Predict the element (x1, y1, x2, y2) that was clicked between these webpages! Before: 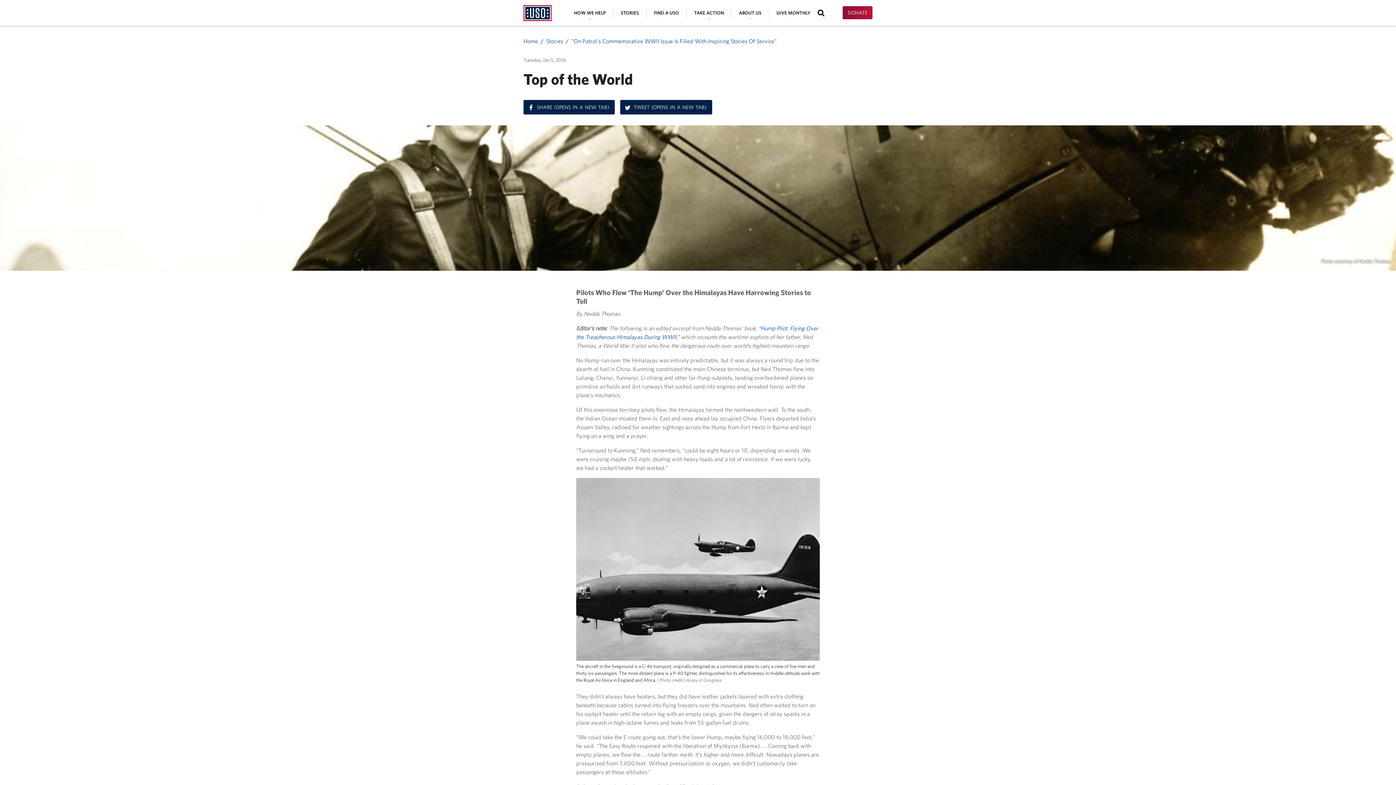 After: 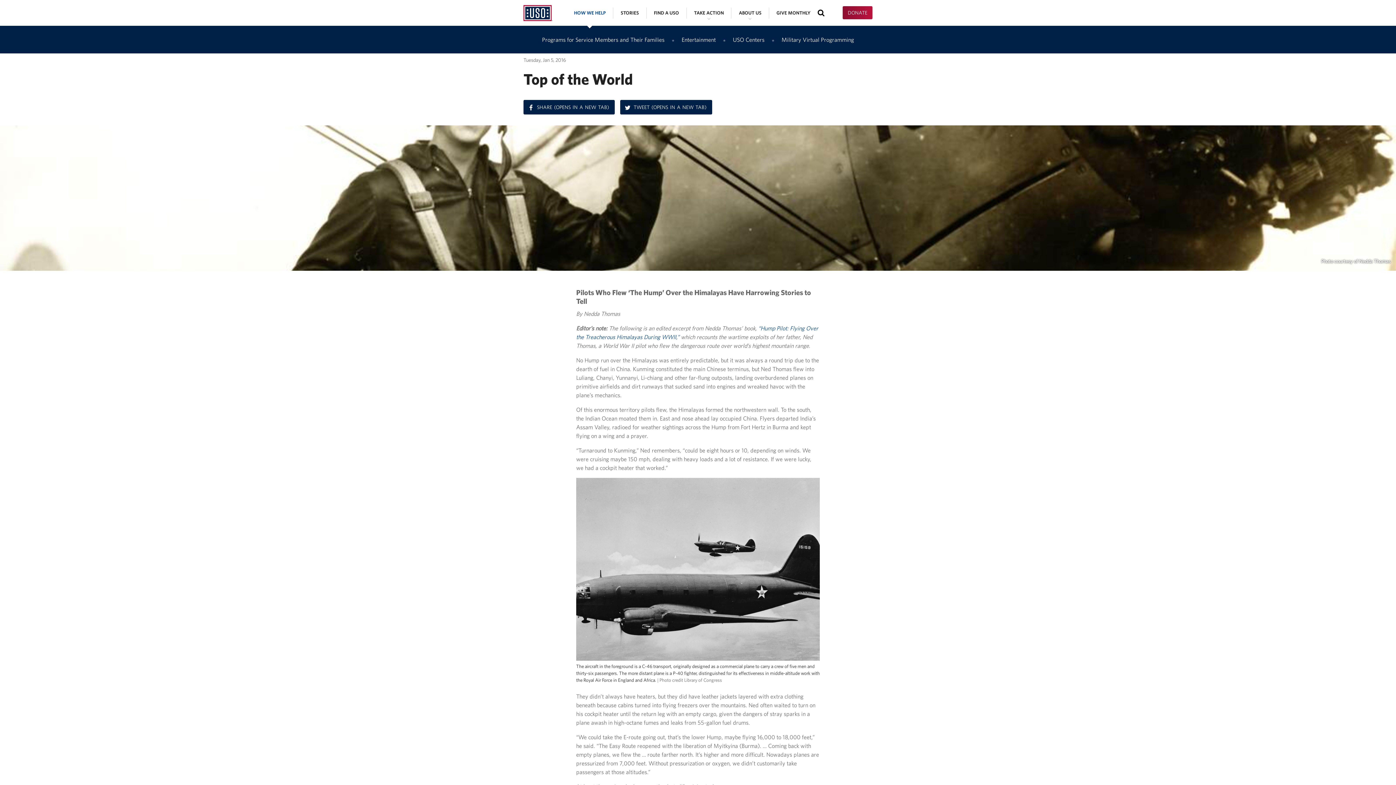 Action: label: HOW WE HELP bbox: (574, 0, 605, 25)